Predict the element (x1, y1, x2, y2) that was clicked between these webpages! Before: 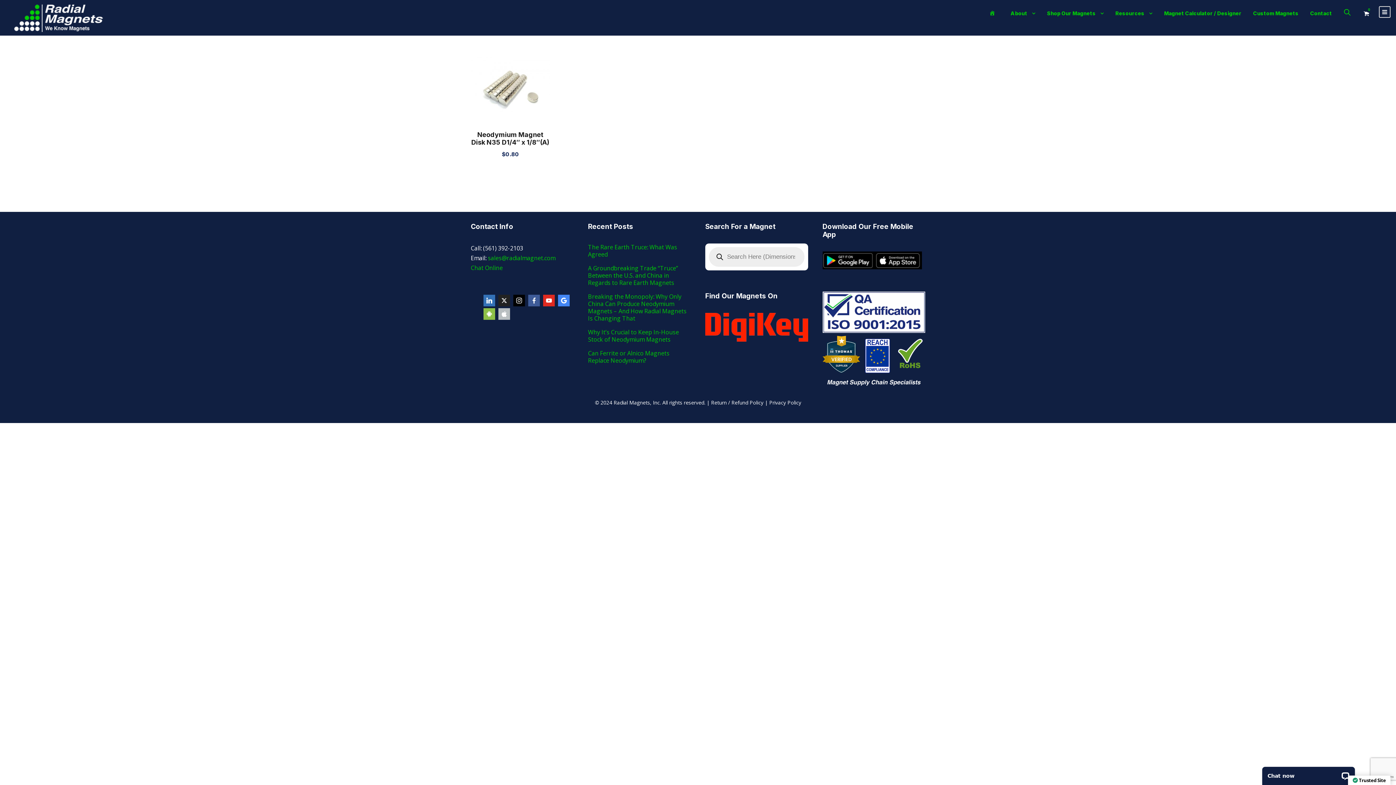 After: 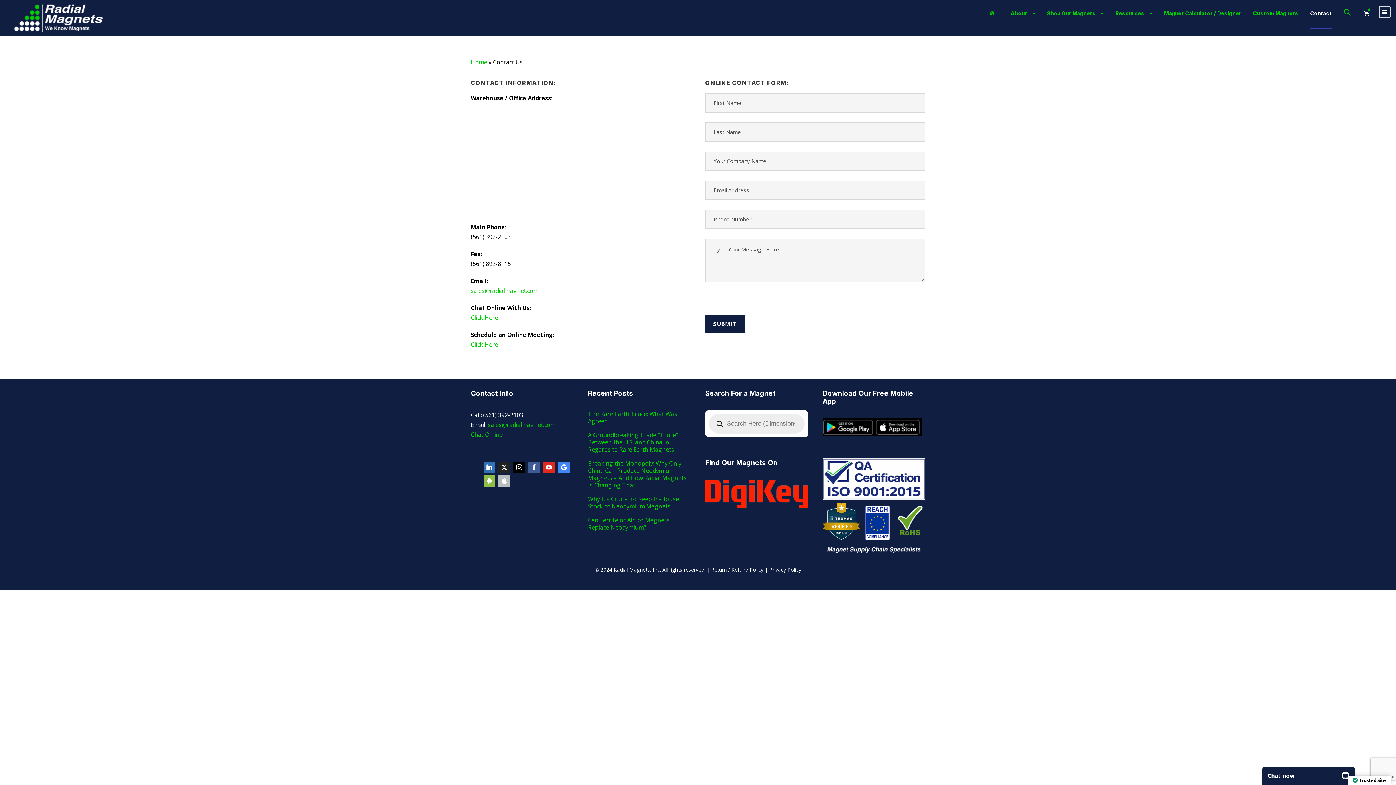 Action: label: Contact bbox: (1310, 9, 1332, 28)